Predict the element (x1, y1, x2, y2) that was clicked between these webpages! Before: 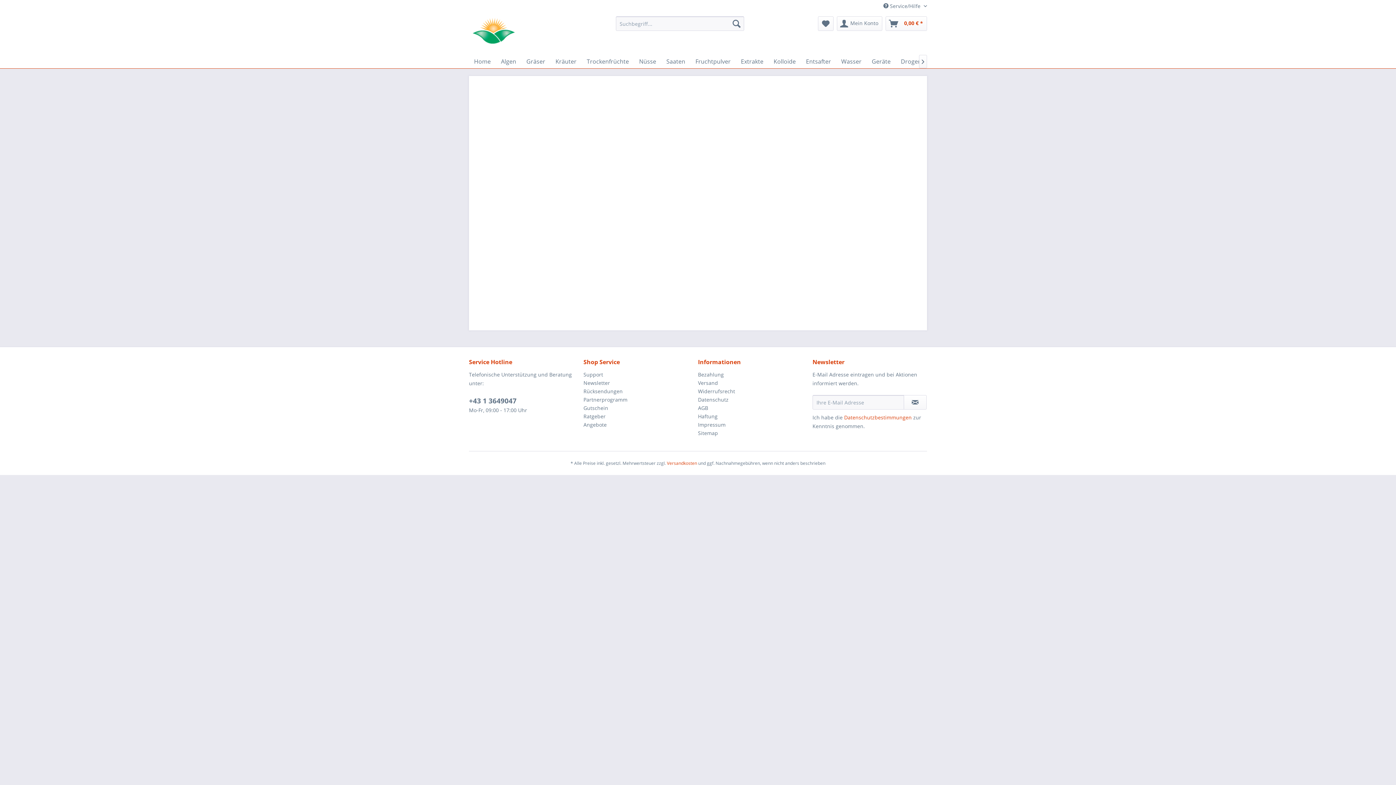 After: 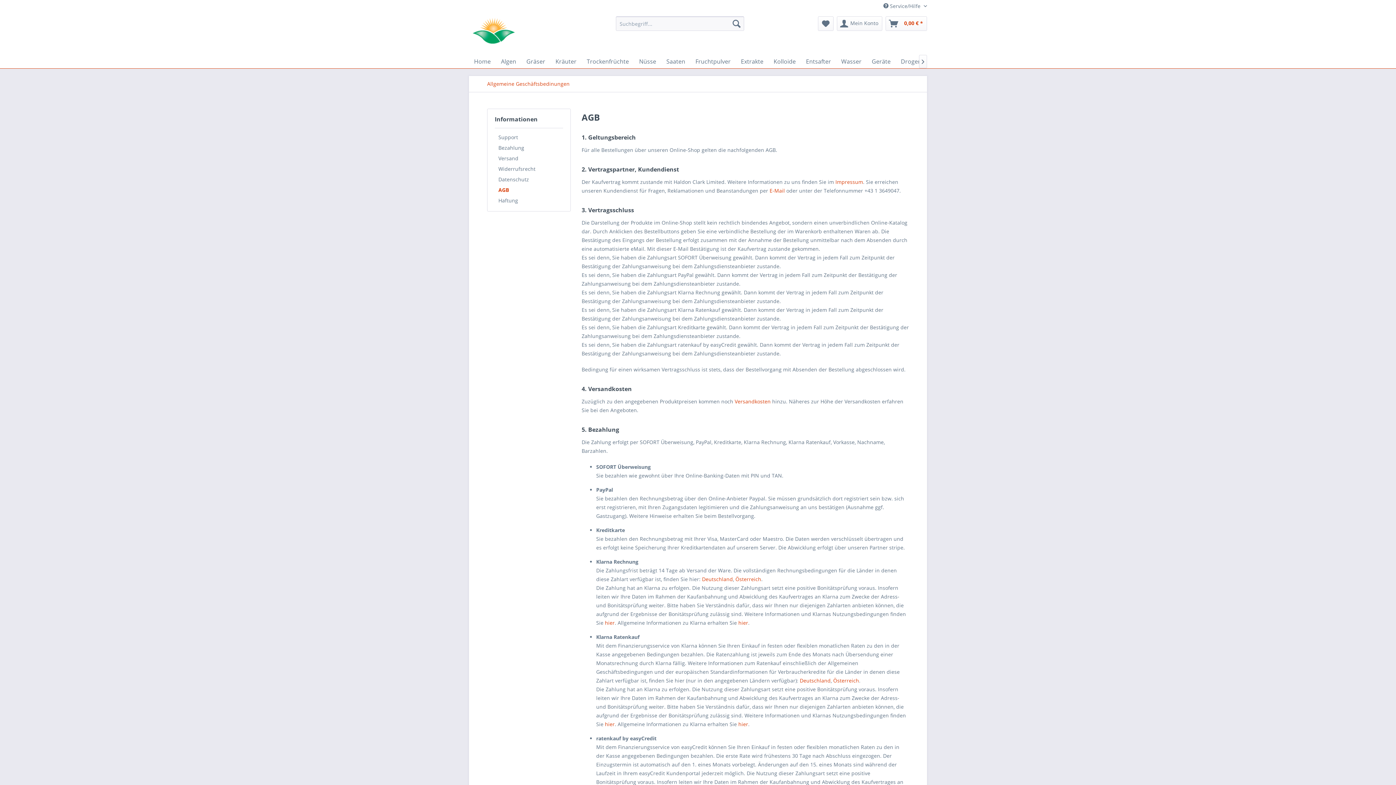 Action: bbox: (698, 404, 809, 412) label: AGB